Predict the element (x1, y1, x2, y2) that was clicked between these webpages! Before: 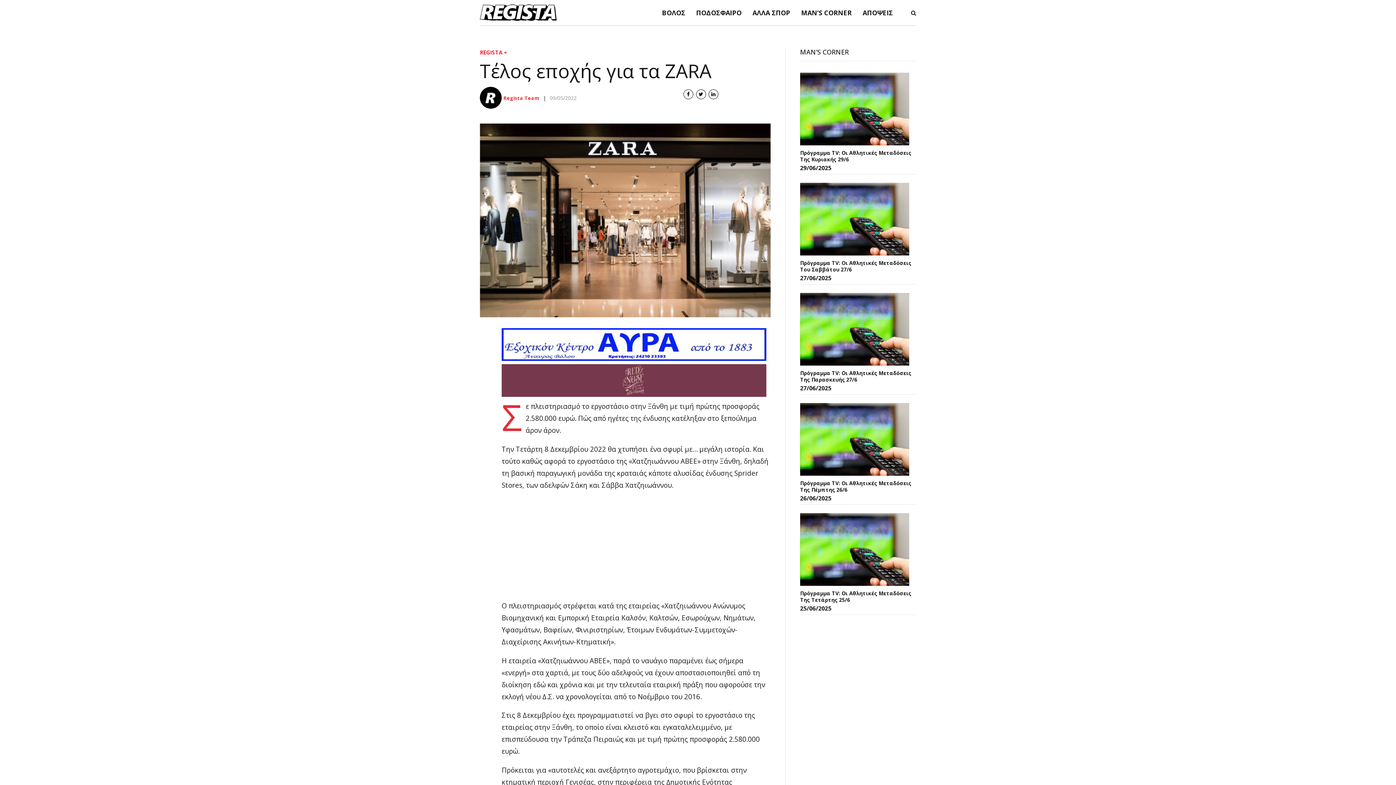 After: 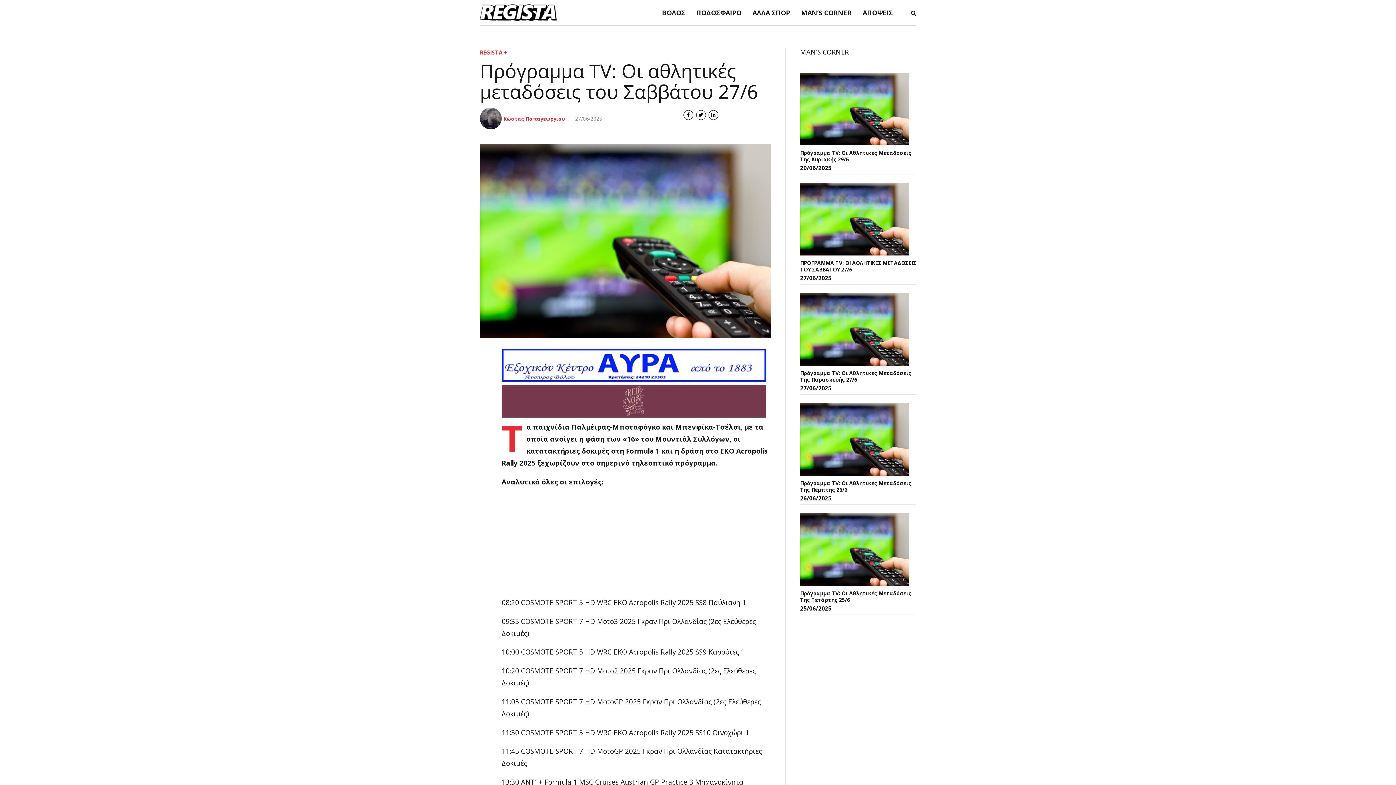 Action: bbox: (800, 257, 916, 273) label: Πρόγραμμα TV: Οι Αθλητικές Μεταδόσεις Του Σαββάτου 27/6